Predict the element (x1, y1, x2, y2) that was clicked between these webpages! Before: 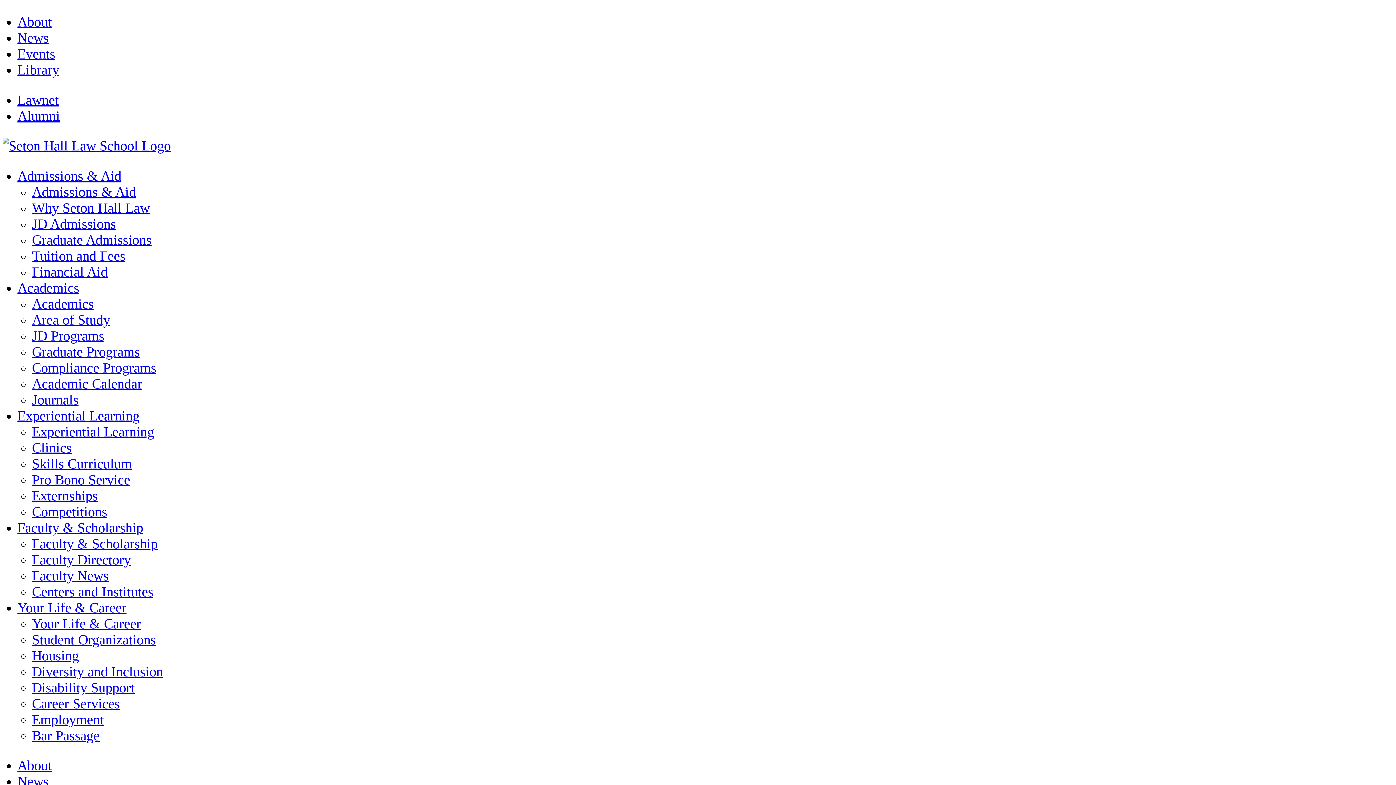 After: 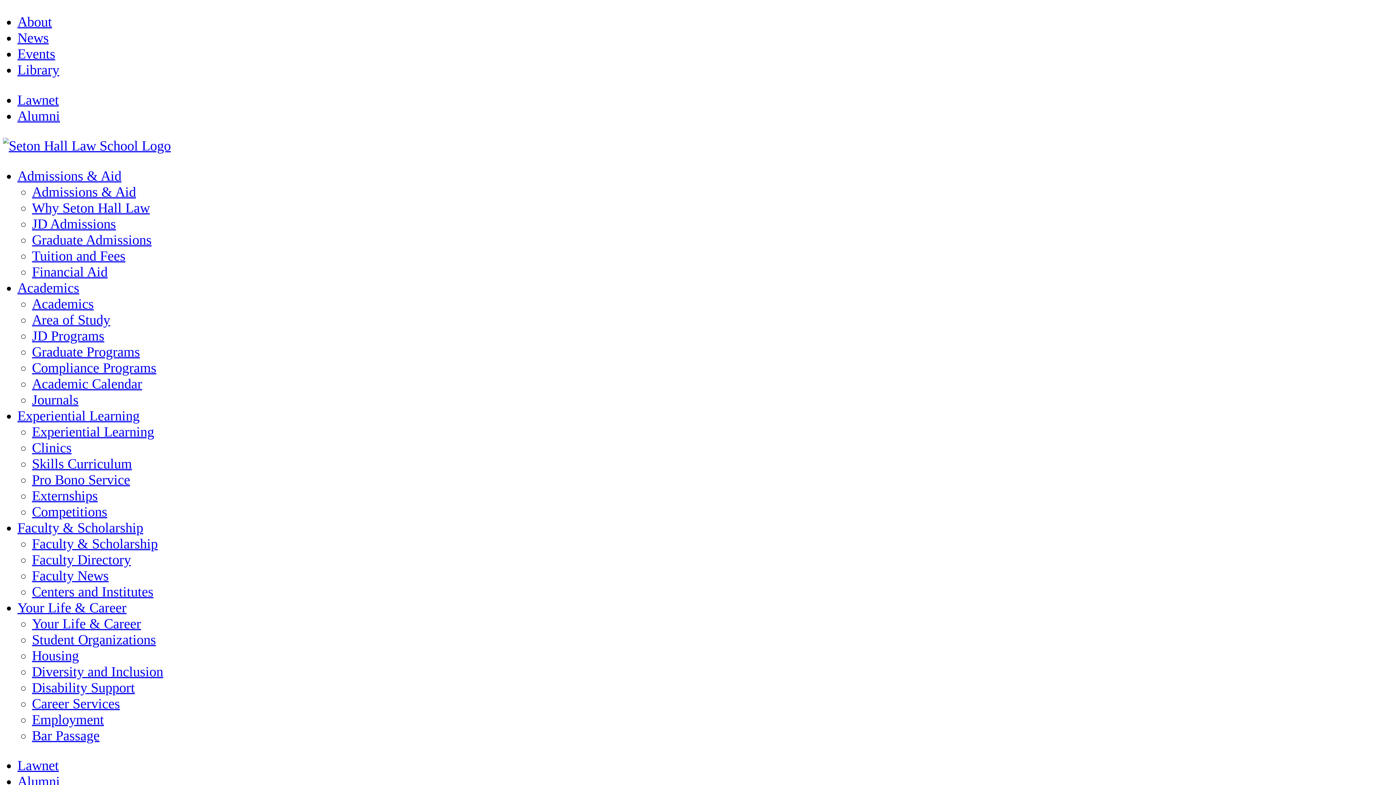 Action: bbox: (32, 312, 110, 327) label: Area of Study